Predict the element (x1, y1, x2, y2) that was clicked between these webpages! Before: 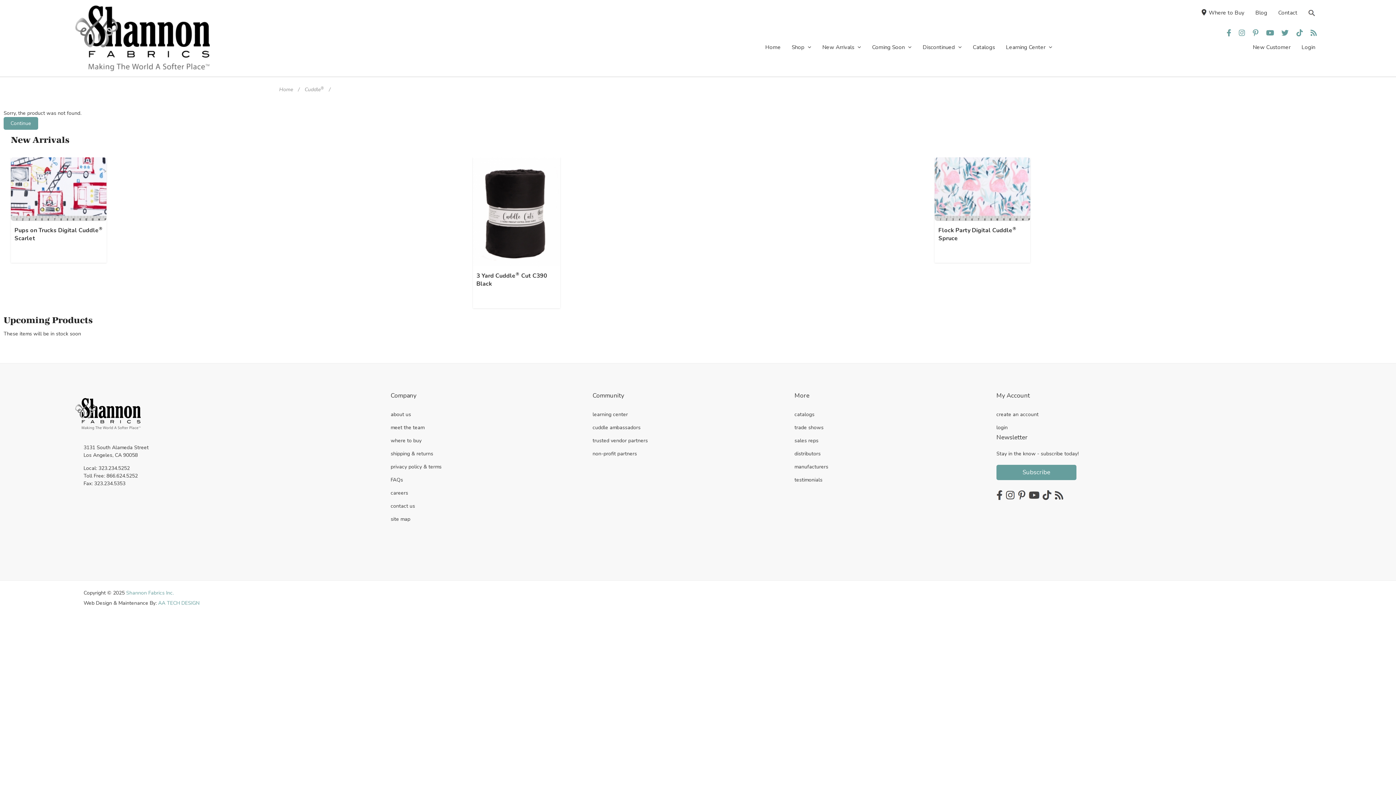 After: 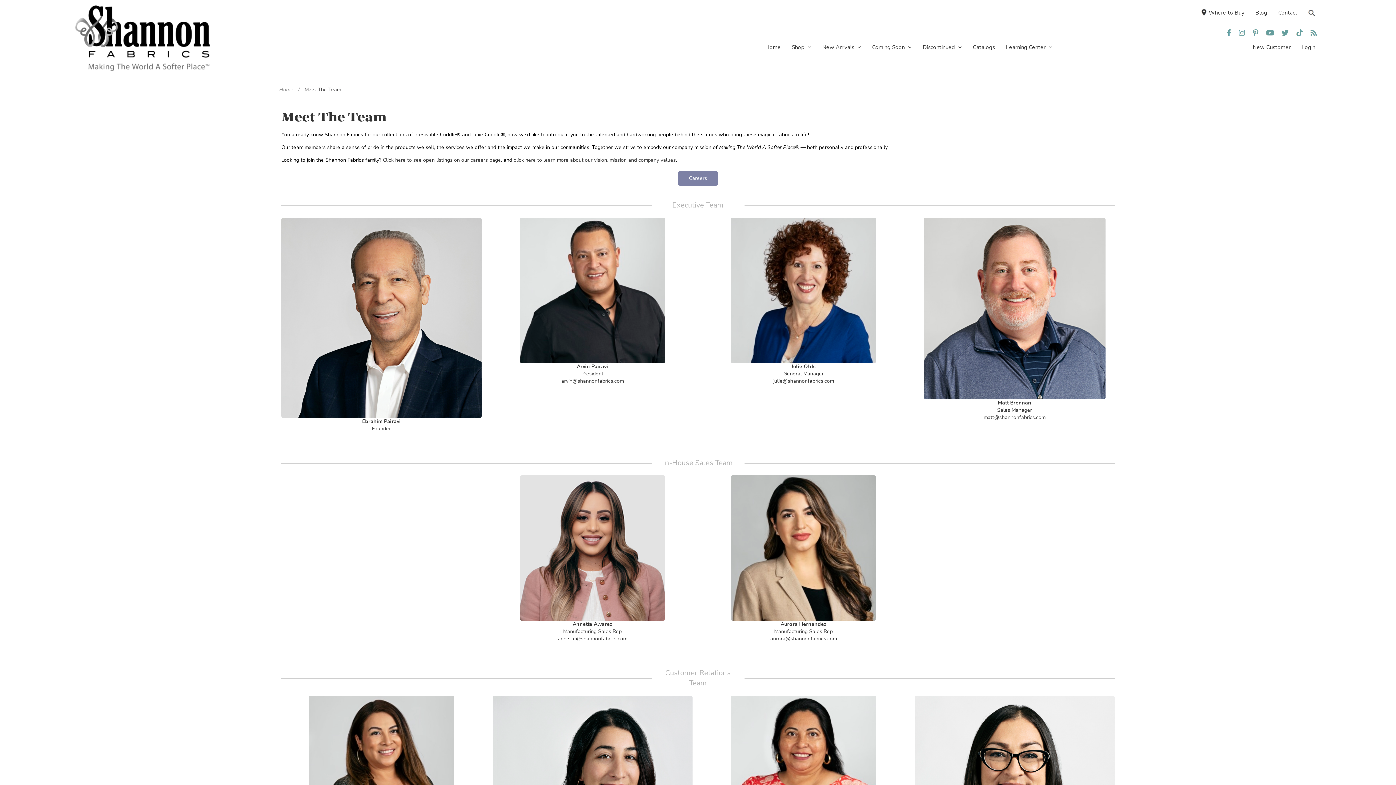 Action: bbox: (390, 424, 424, 431) label: meet the team